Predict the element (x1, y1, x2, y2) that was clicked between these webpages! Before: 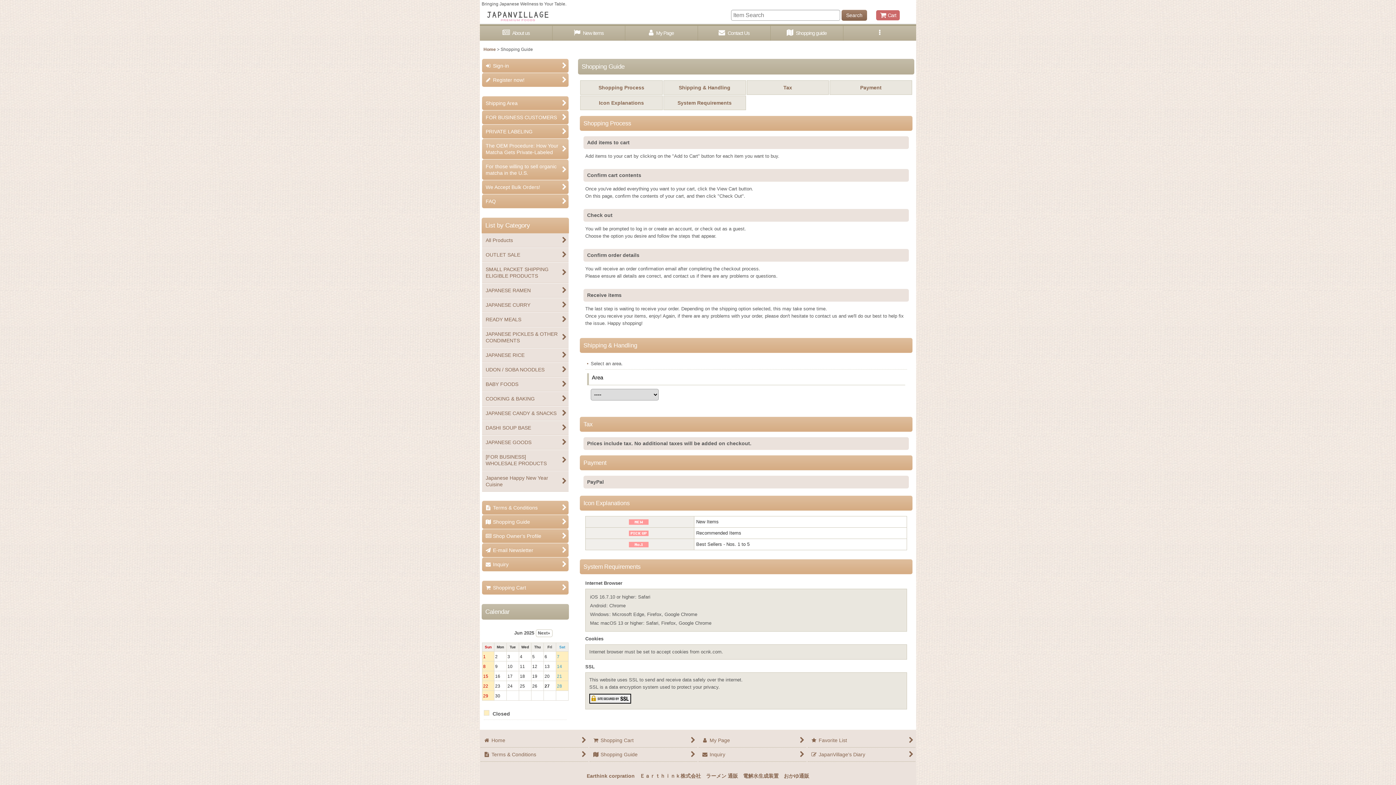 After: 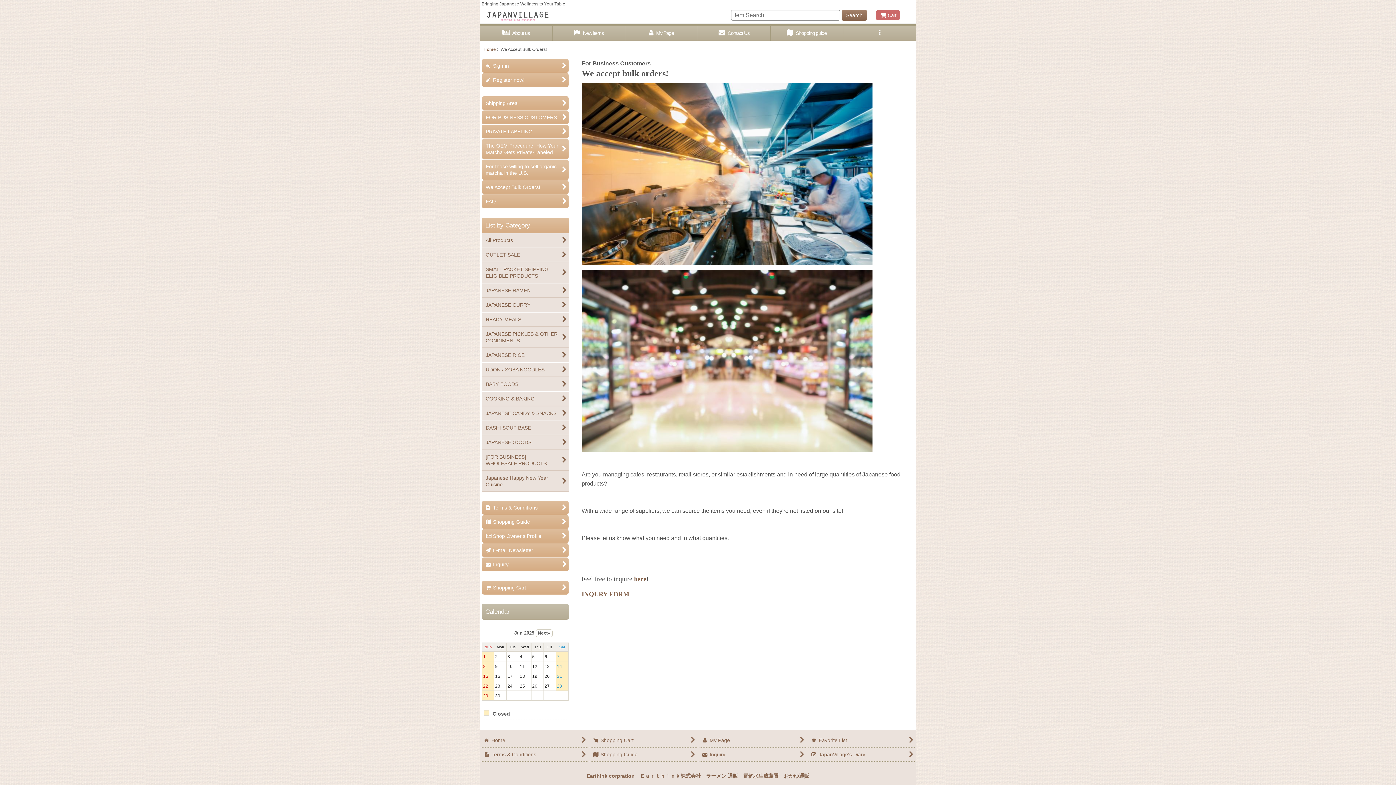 Action: bbox: (482, 180, 568, 194) label: We Accept Bulk Orders!